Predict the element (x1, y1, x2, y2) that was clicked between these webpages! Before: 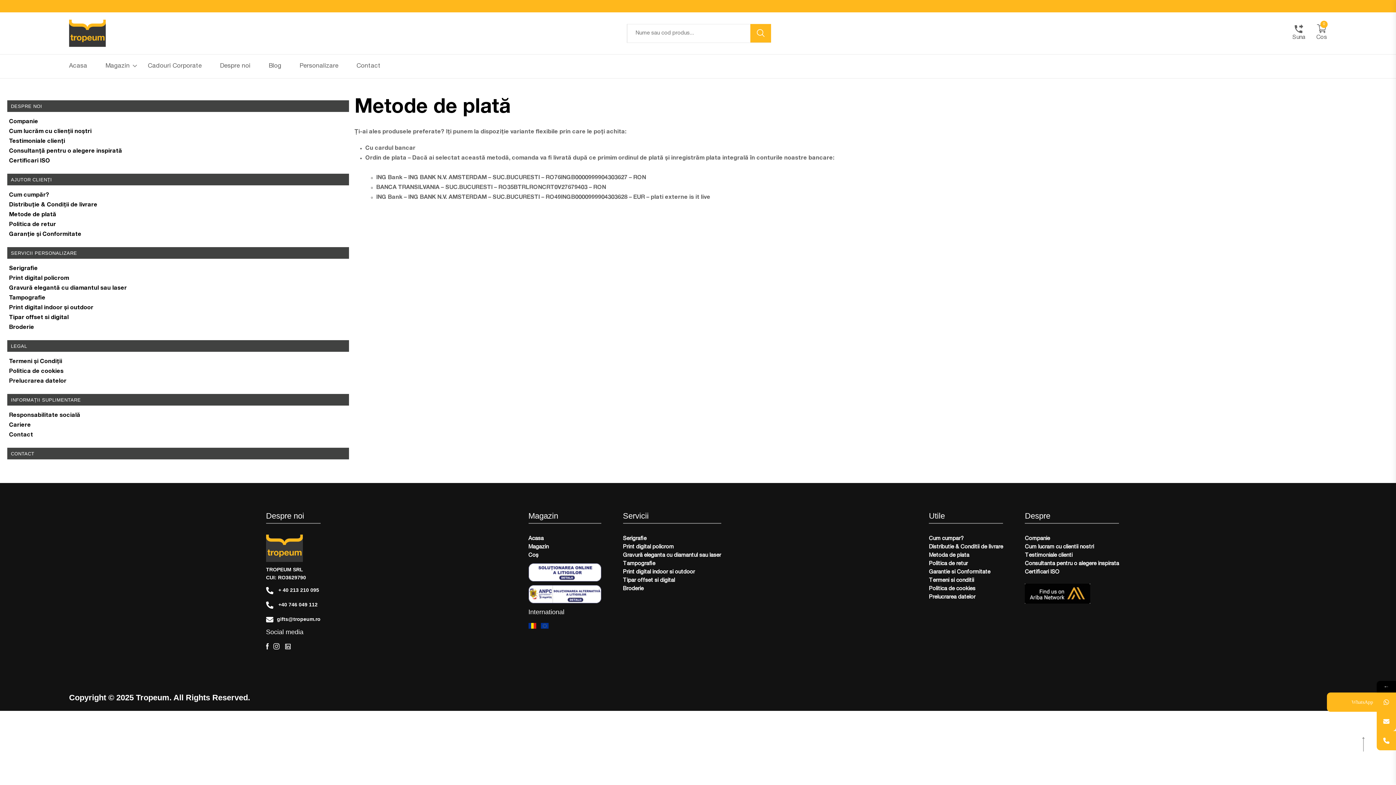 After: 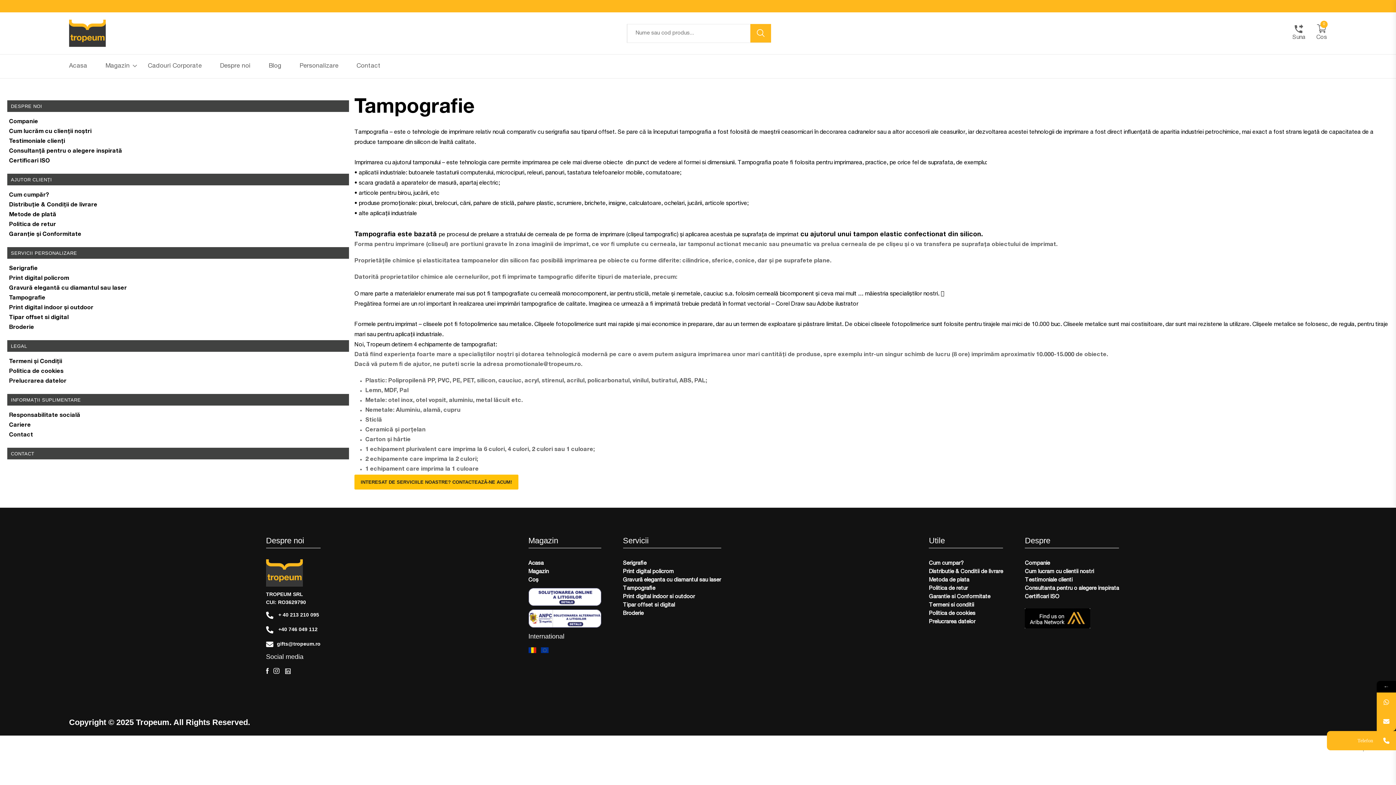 Action: label: Tampografie bbox: (9, 293, 45, 303)